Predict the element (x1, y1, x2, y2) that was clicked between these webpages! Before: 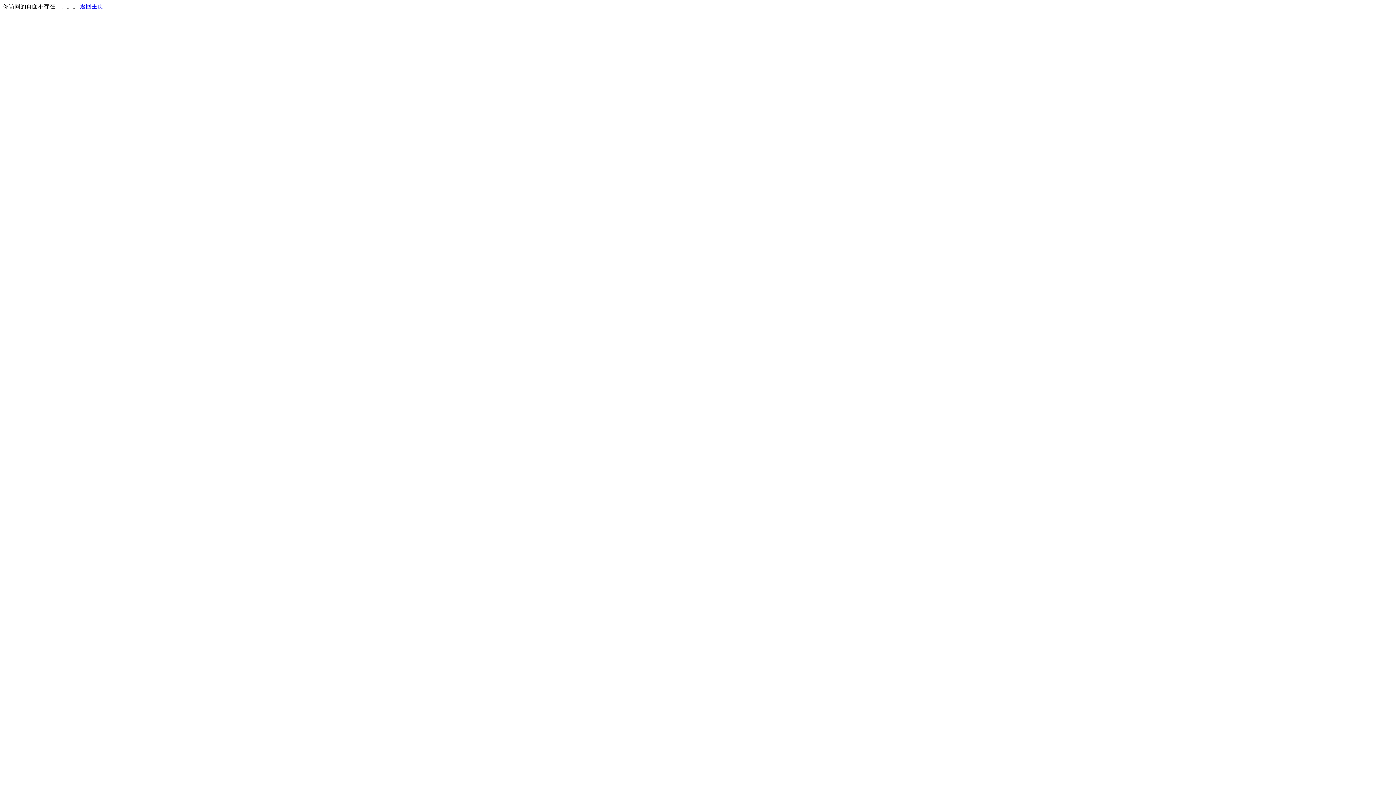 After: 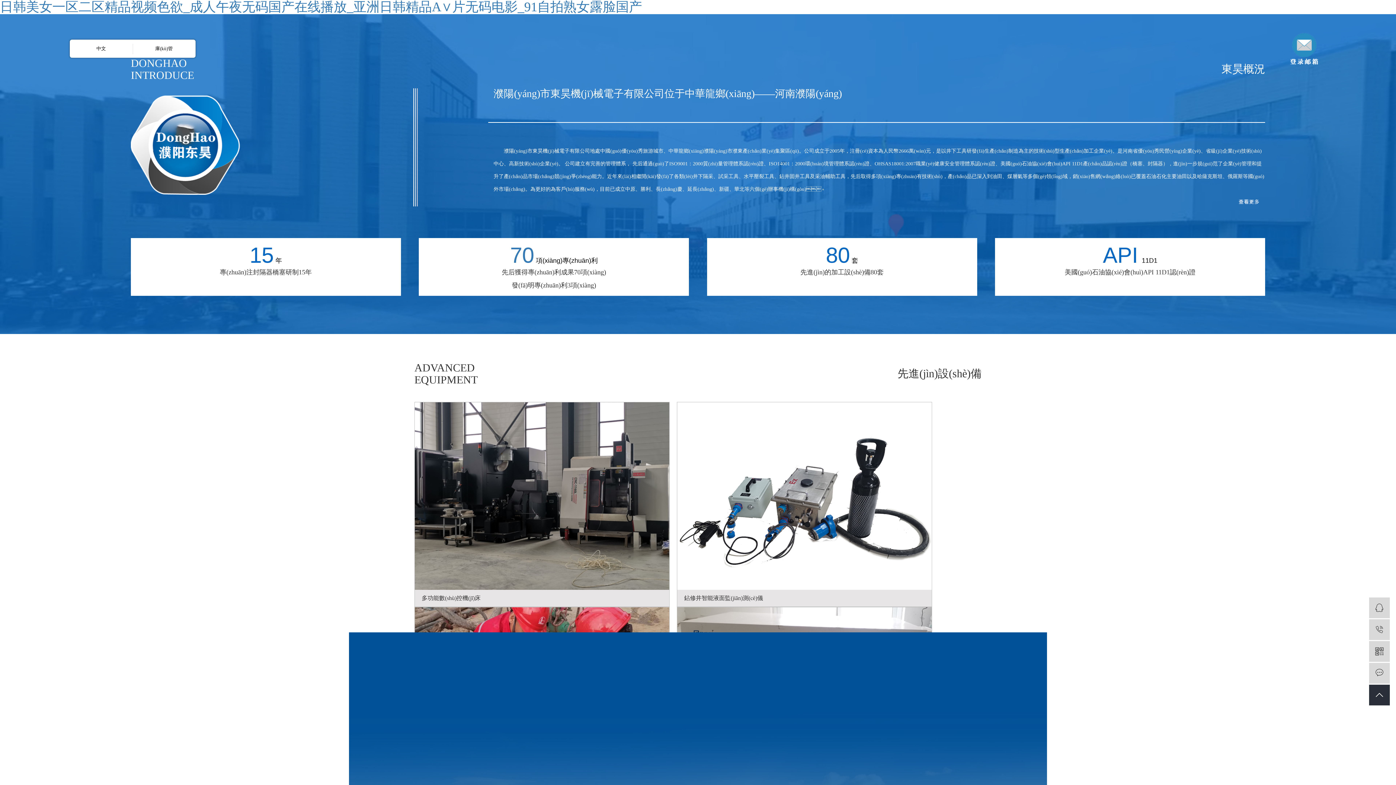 Action: bbox: (80, 3, 103, 9) label: 返回主页